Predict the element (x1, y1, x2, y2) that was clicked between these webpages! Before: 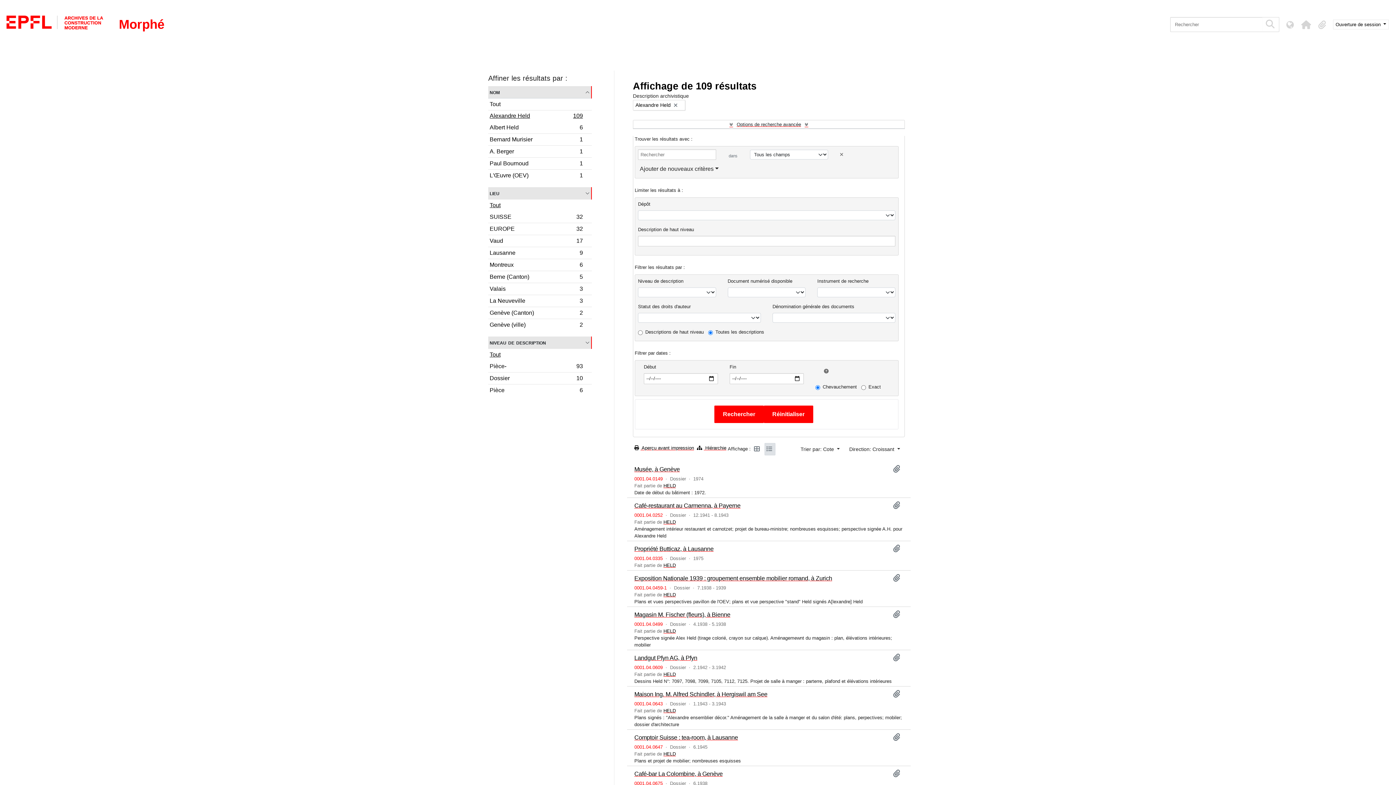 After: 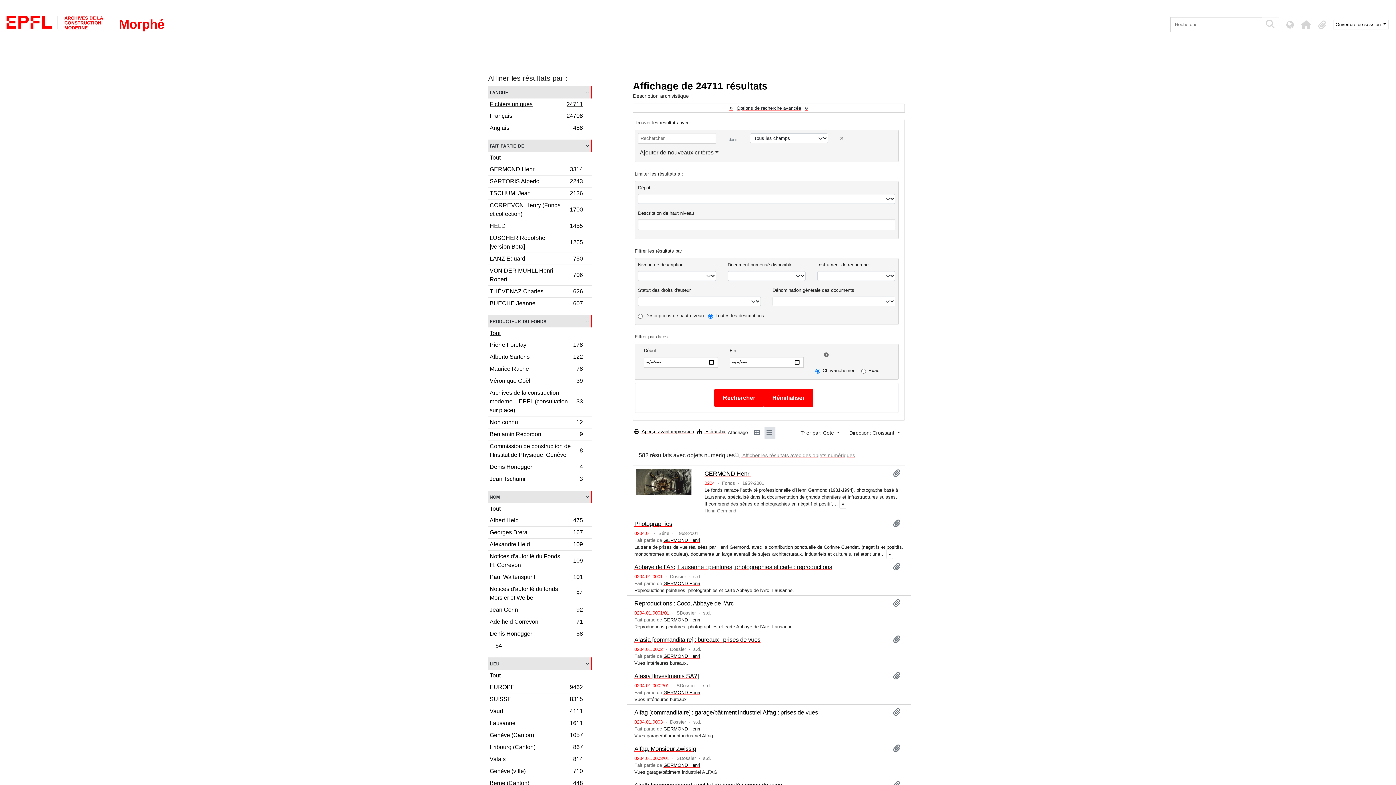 Action: bbox: (633, 100, 685, 110) label: Remove filter:
Alexandre Held